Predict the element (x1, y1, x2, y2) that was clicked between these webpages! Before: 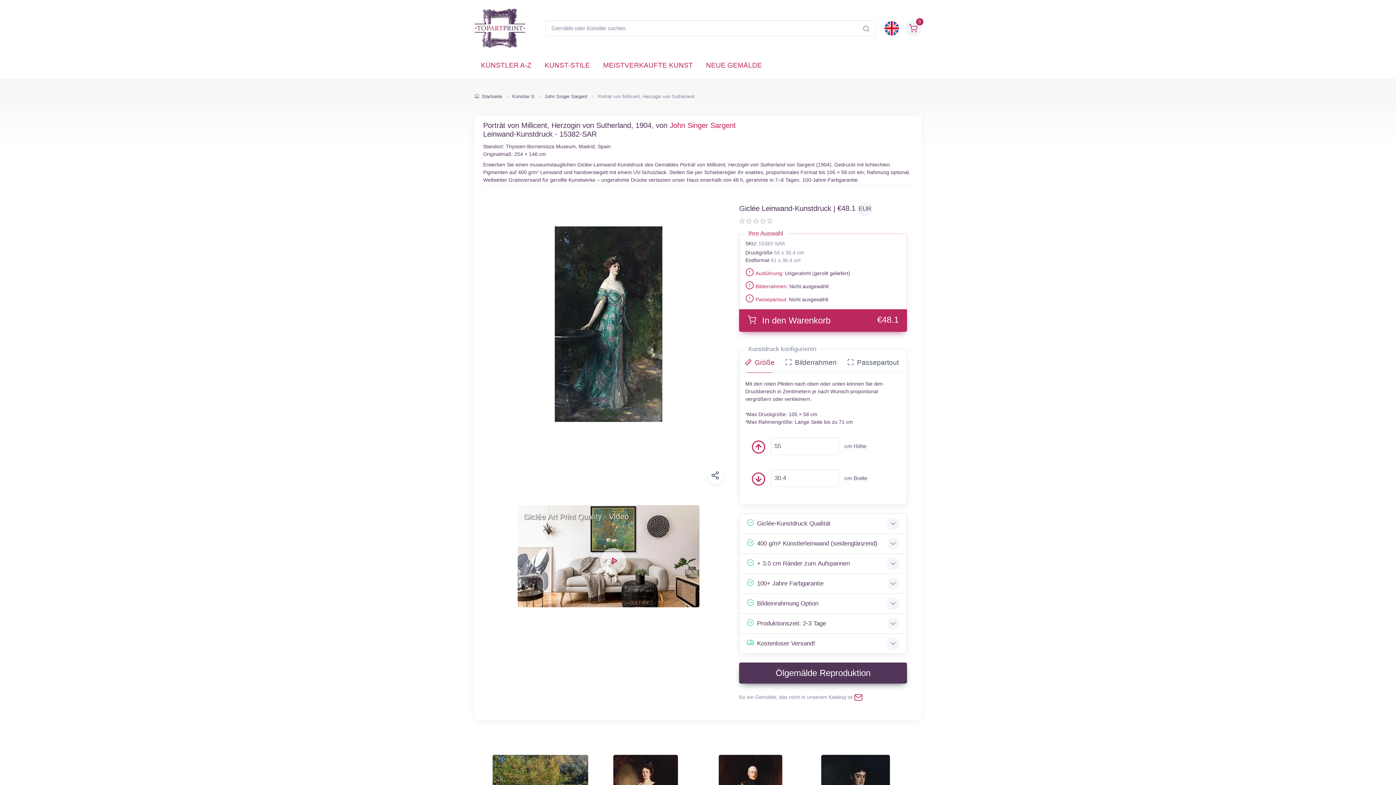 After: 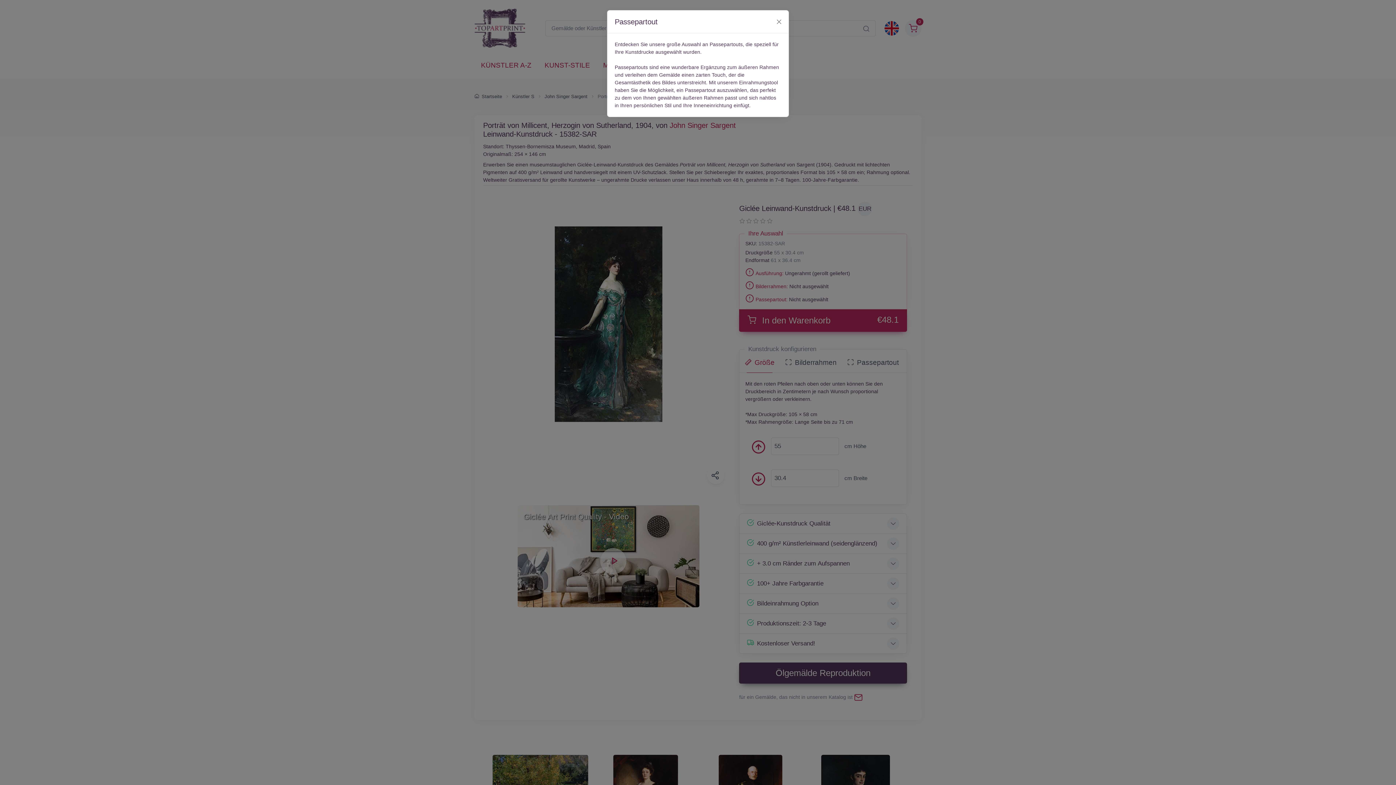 Action: bbox: (745, 296, 787, 302) label:  Passepartout: